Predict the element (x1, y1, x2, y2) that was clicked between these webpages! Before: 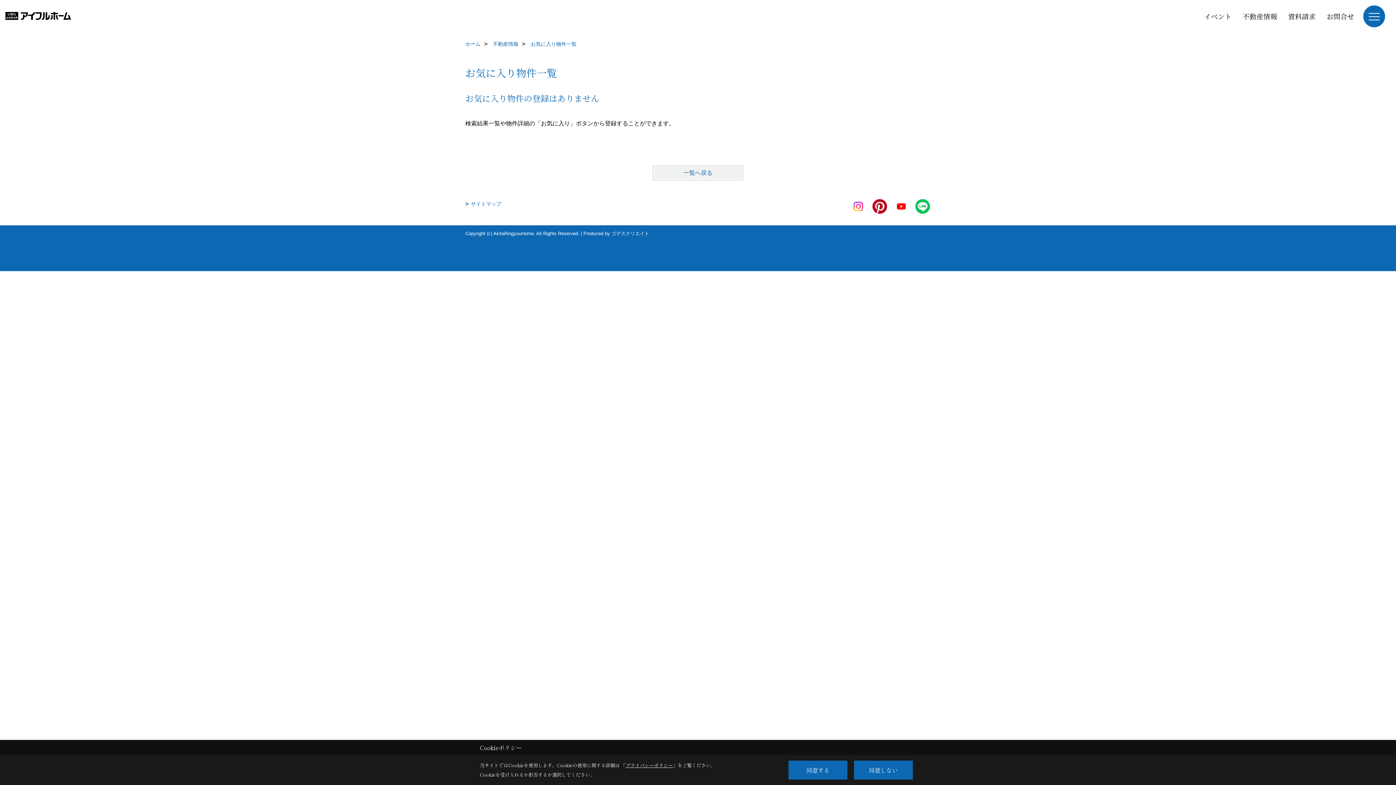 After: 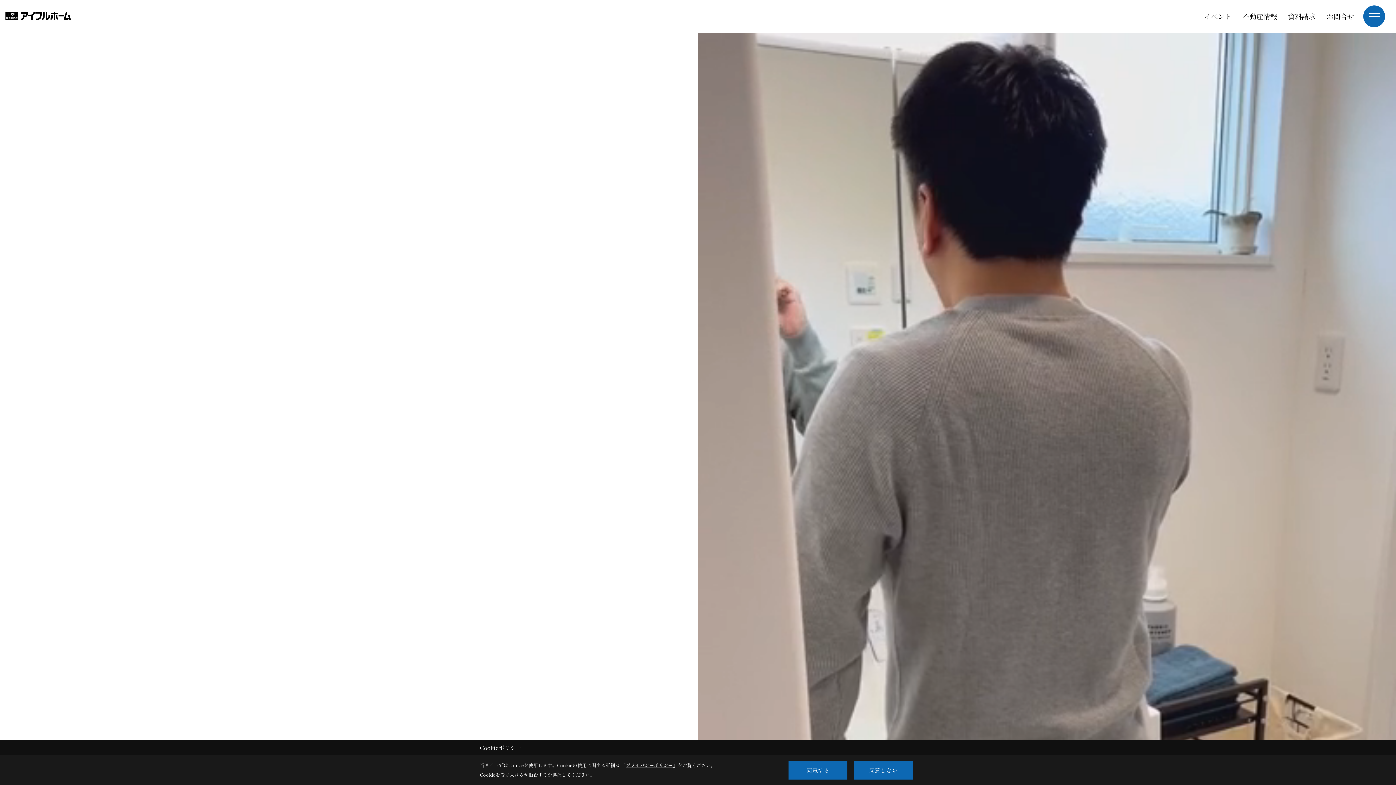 Action: bbox: (0, 0, 83, 32)